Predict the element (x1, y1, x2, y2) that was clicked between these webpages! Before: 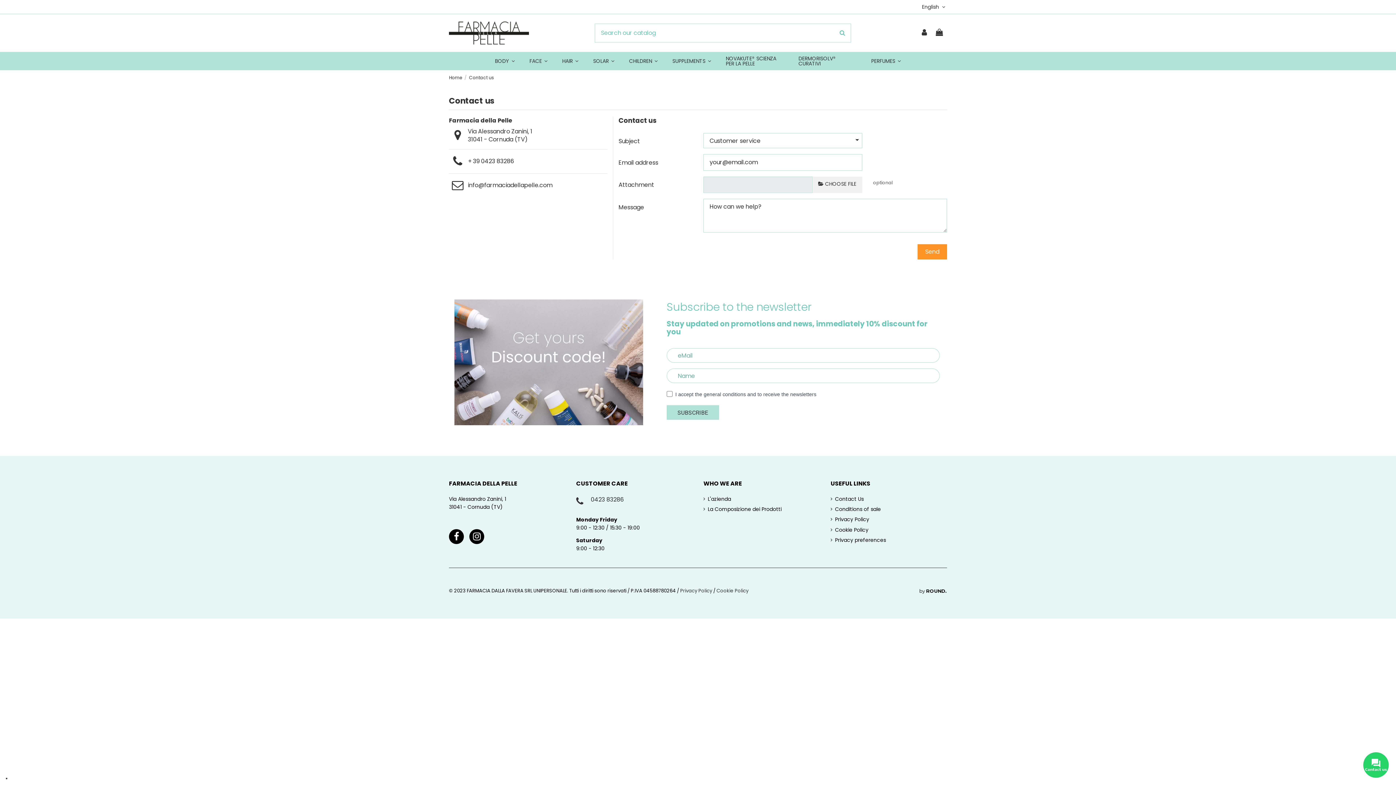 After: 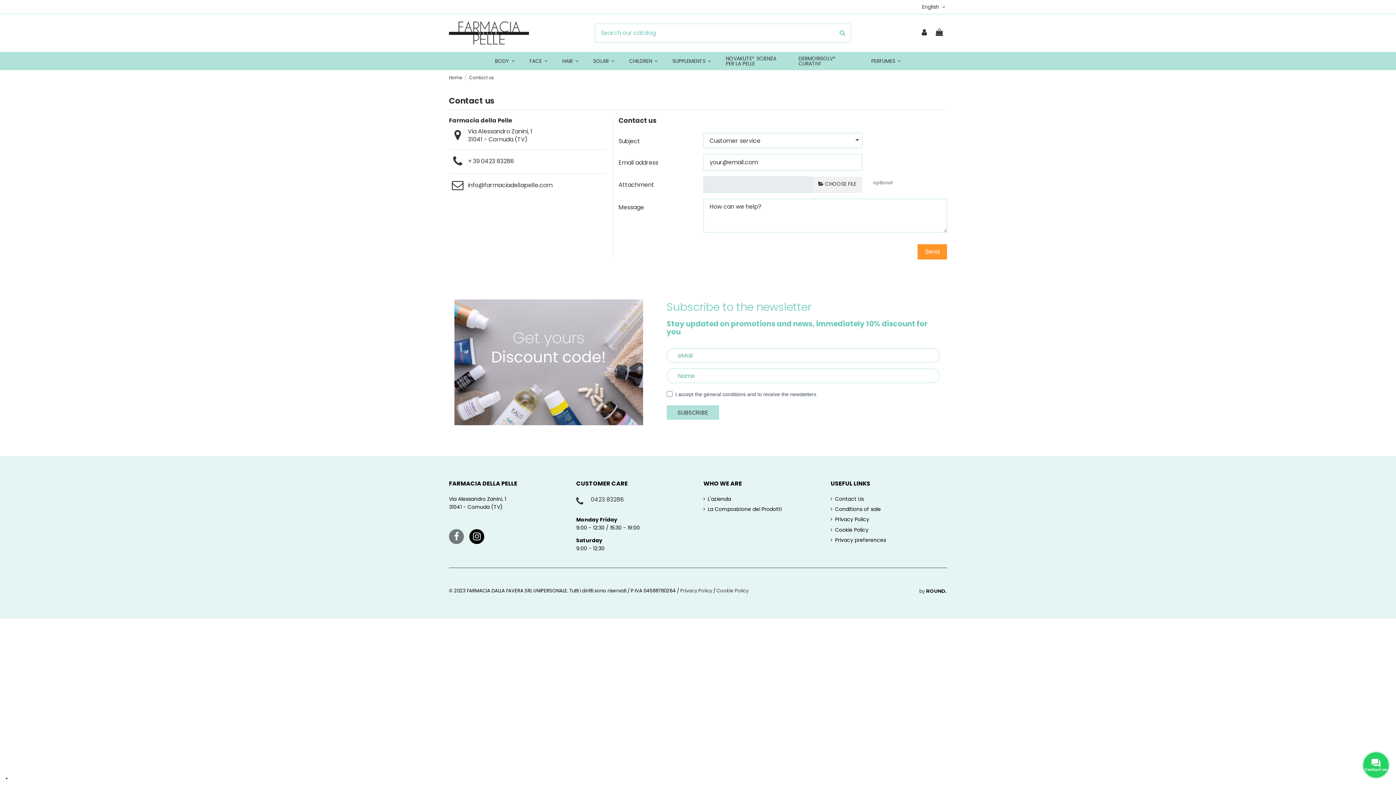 Action: bbox: (449, 529, 464, 544)